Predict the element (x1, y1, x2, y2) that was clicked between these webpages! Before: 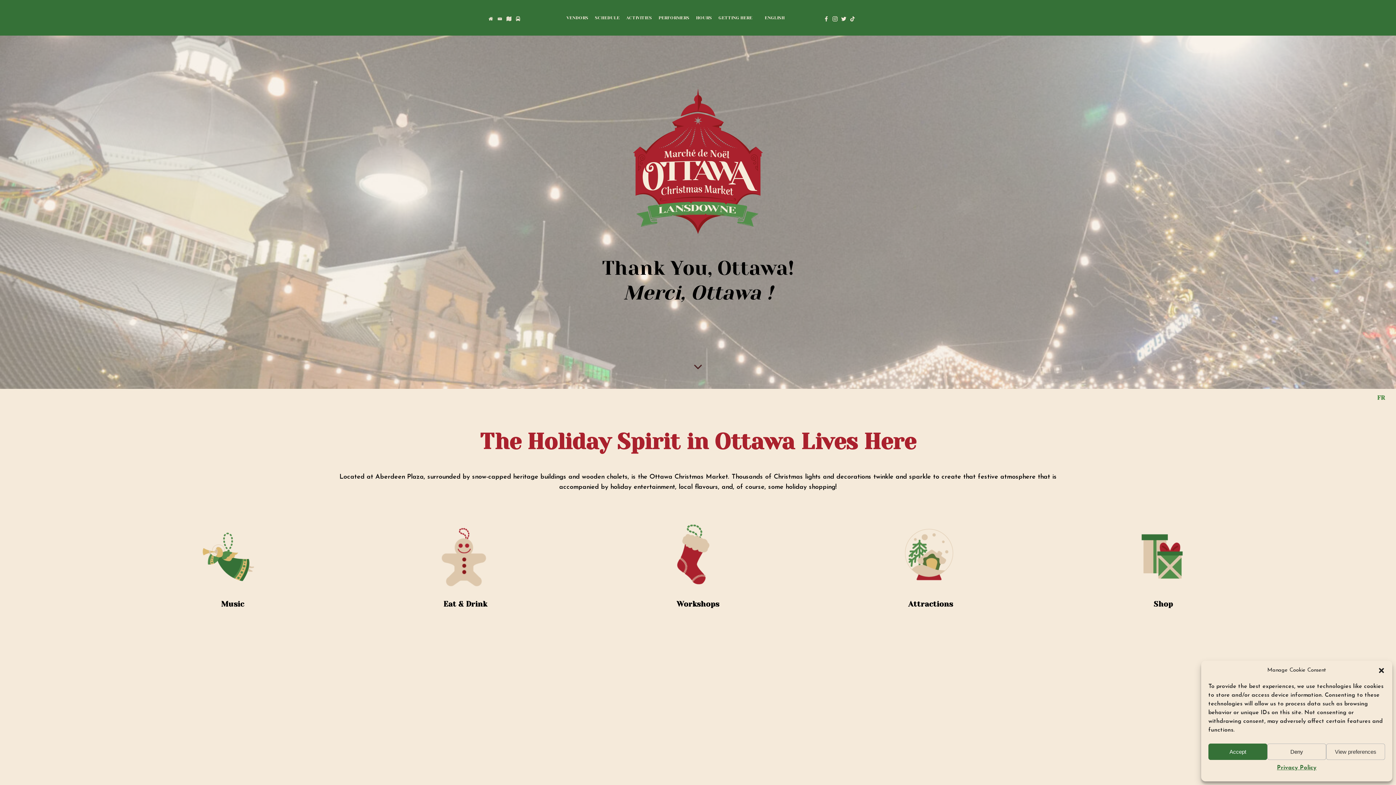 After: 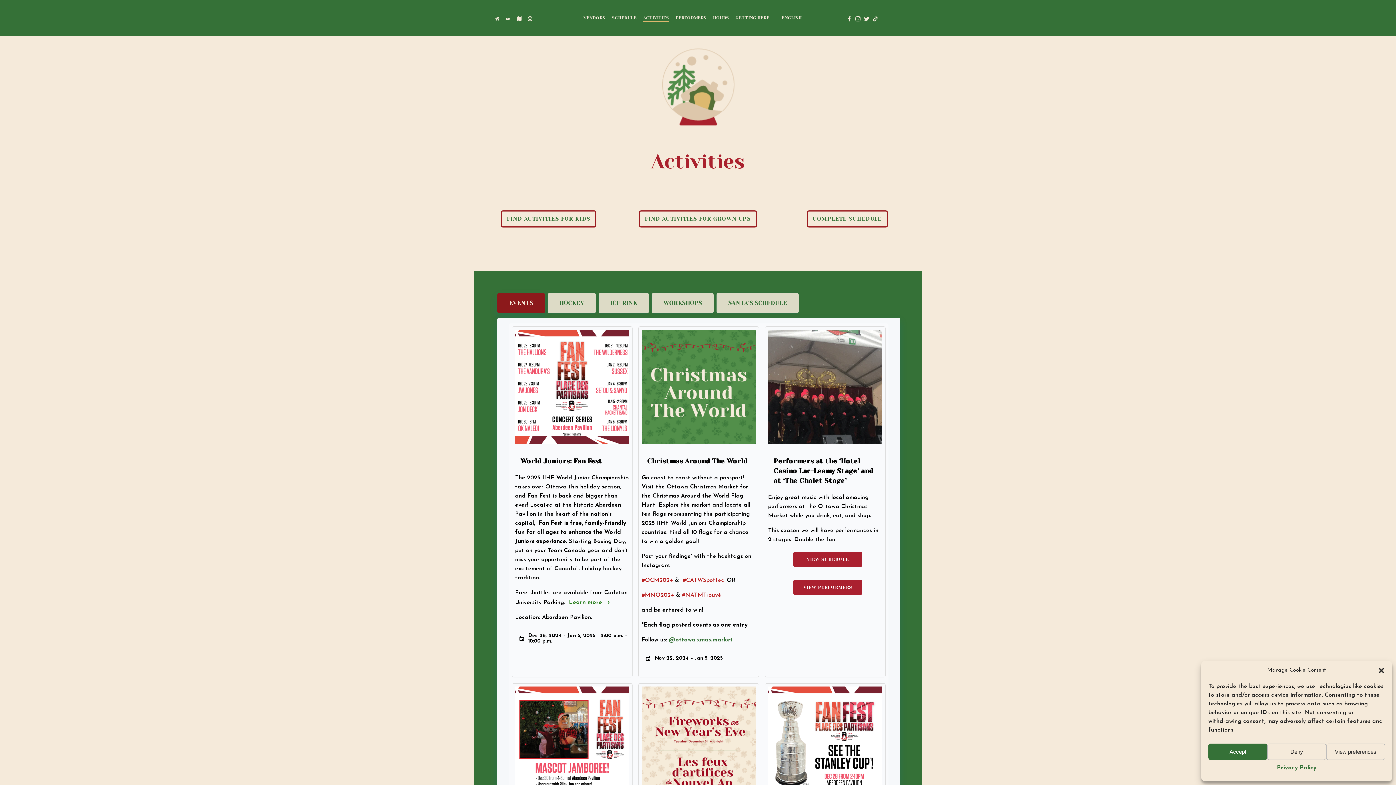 Action: label: ACTIVITIES bbox: (626, 14, 652, 21)